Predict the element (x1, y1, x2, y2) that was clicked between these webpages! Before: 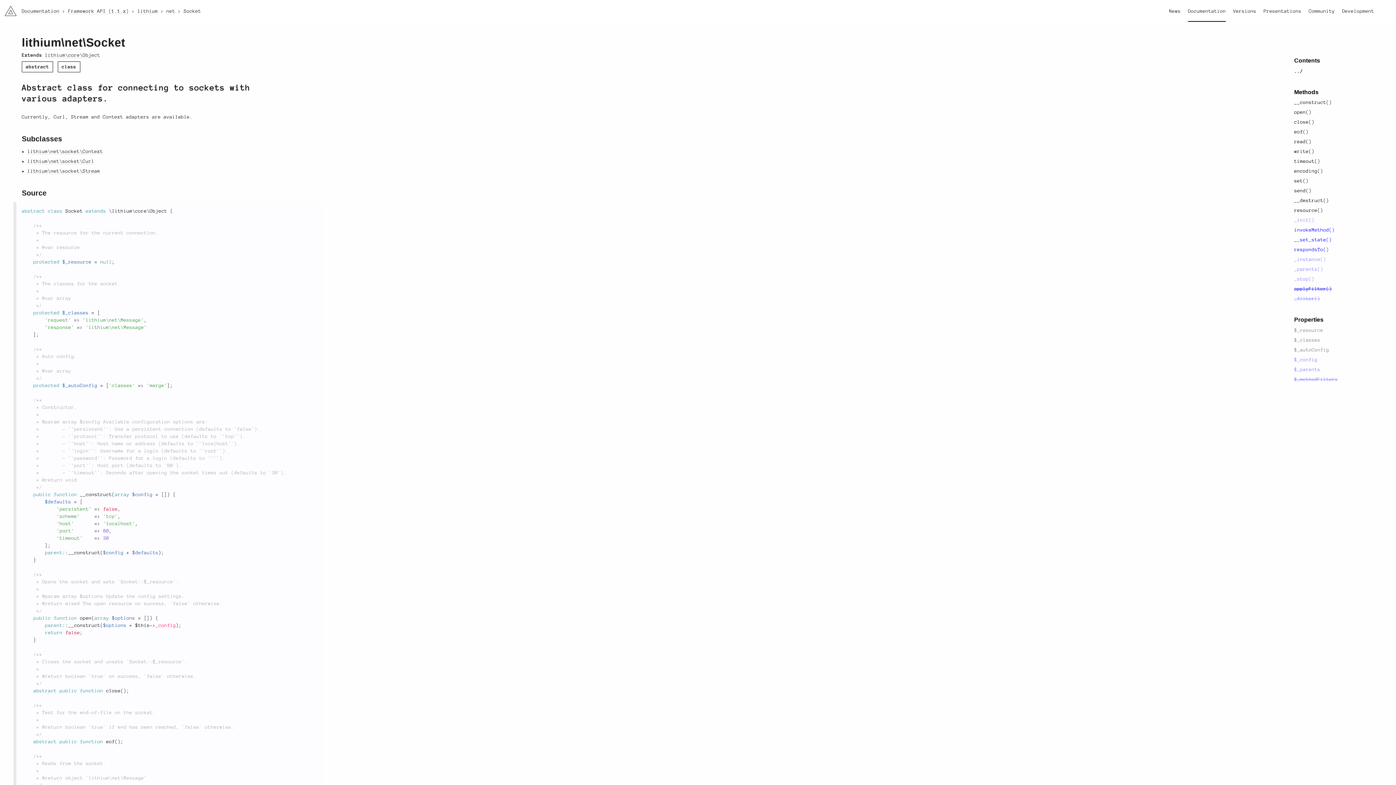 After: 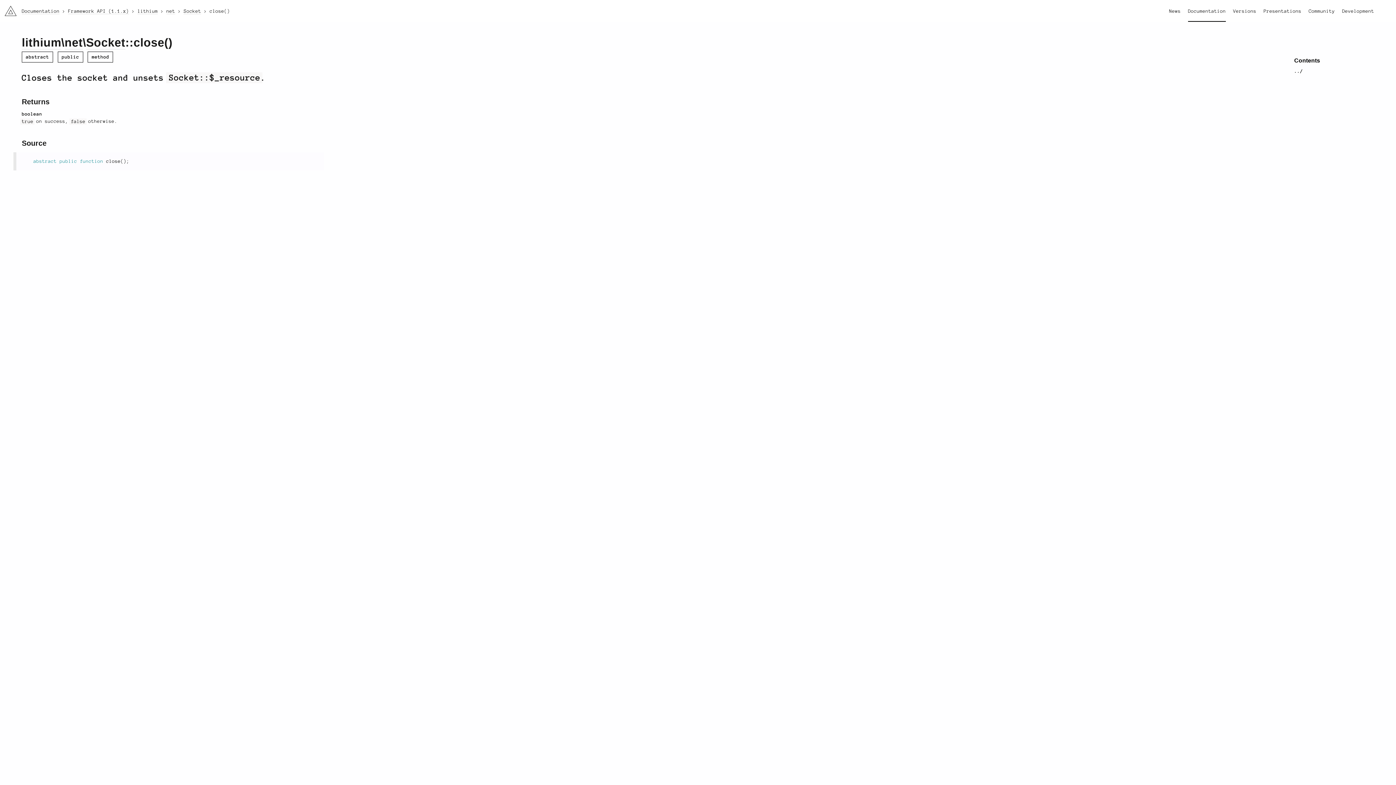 Action: label: close() bbox: (1294, 118, 1374, 125)